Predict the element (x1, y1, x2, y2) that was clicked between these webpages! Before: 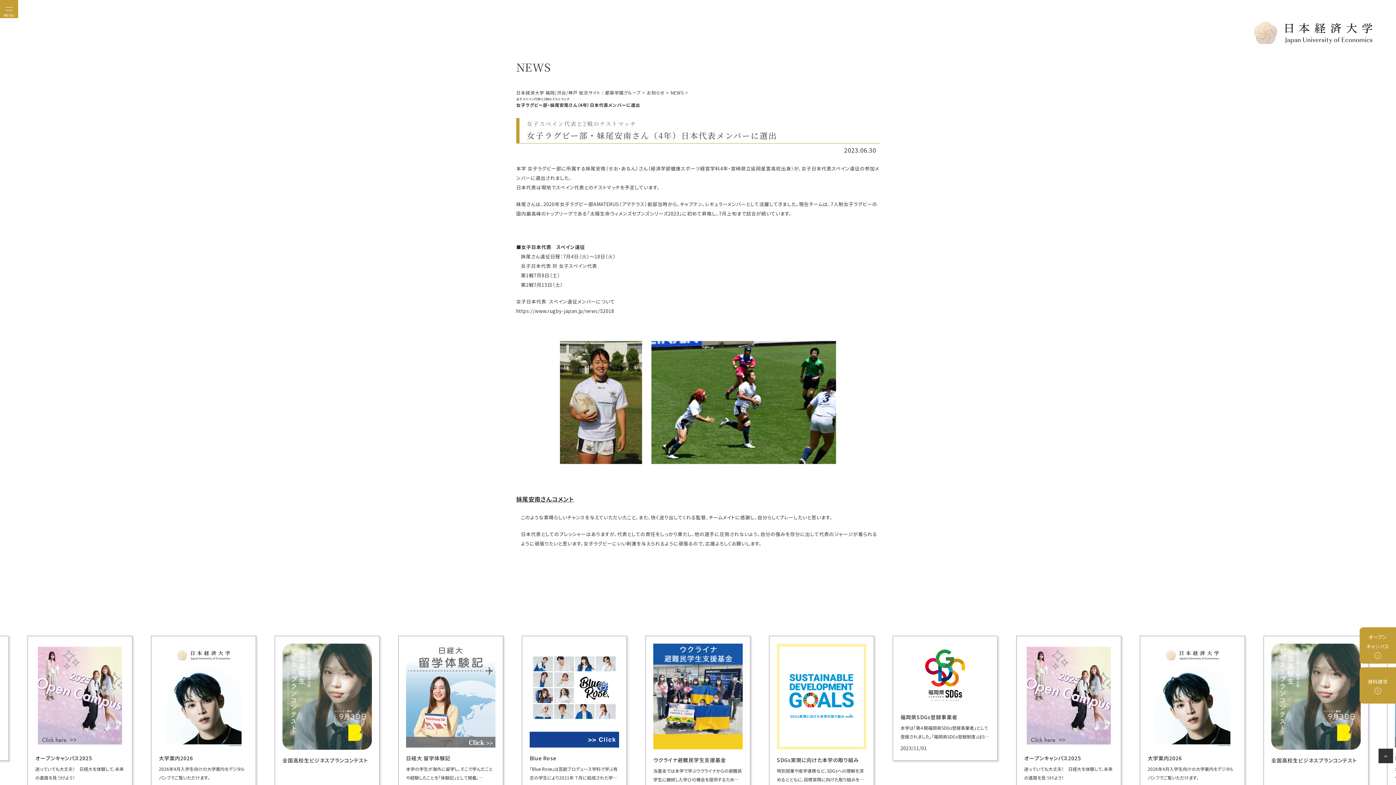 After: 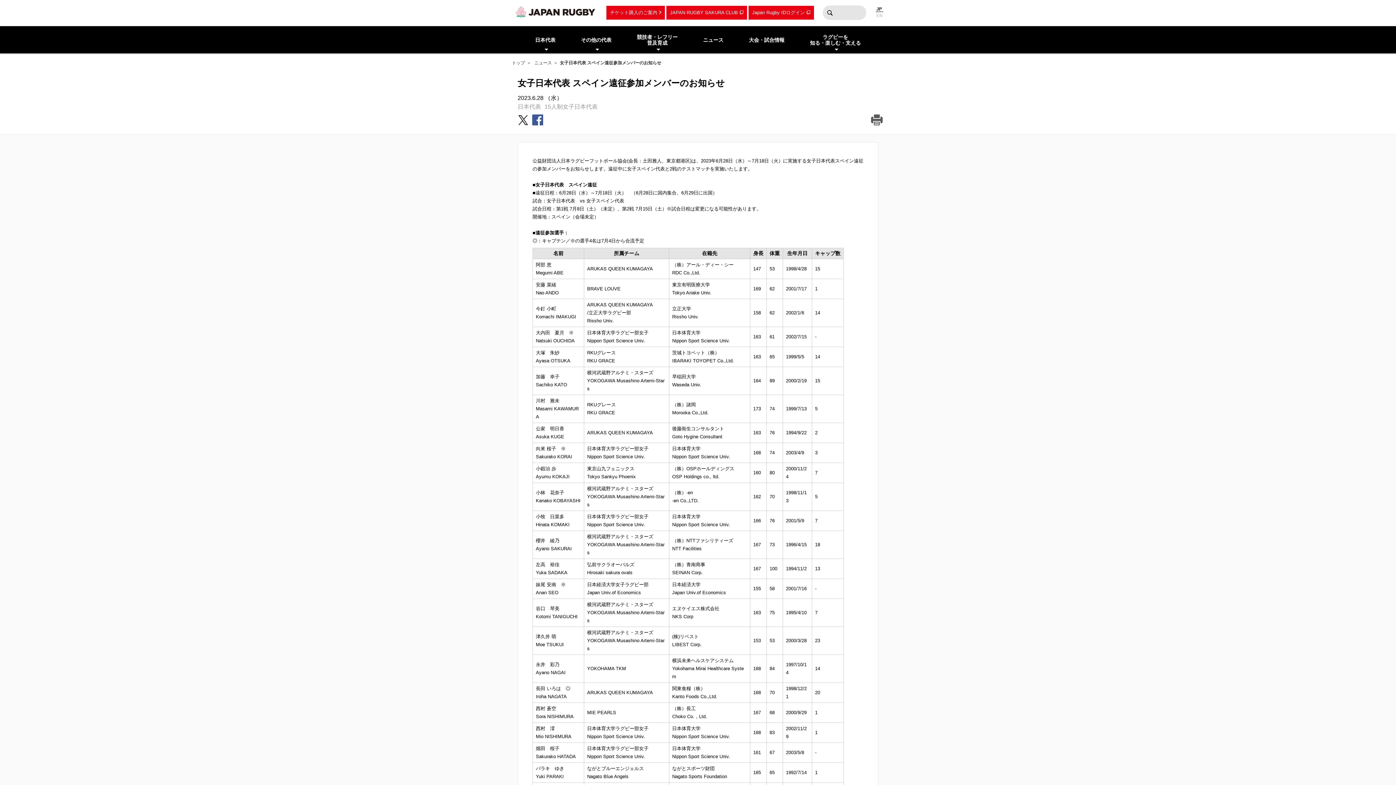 Action: bbox: (516, 307, 614, 314) label: https://www.rugby-japan.jp/news/52018